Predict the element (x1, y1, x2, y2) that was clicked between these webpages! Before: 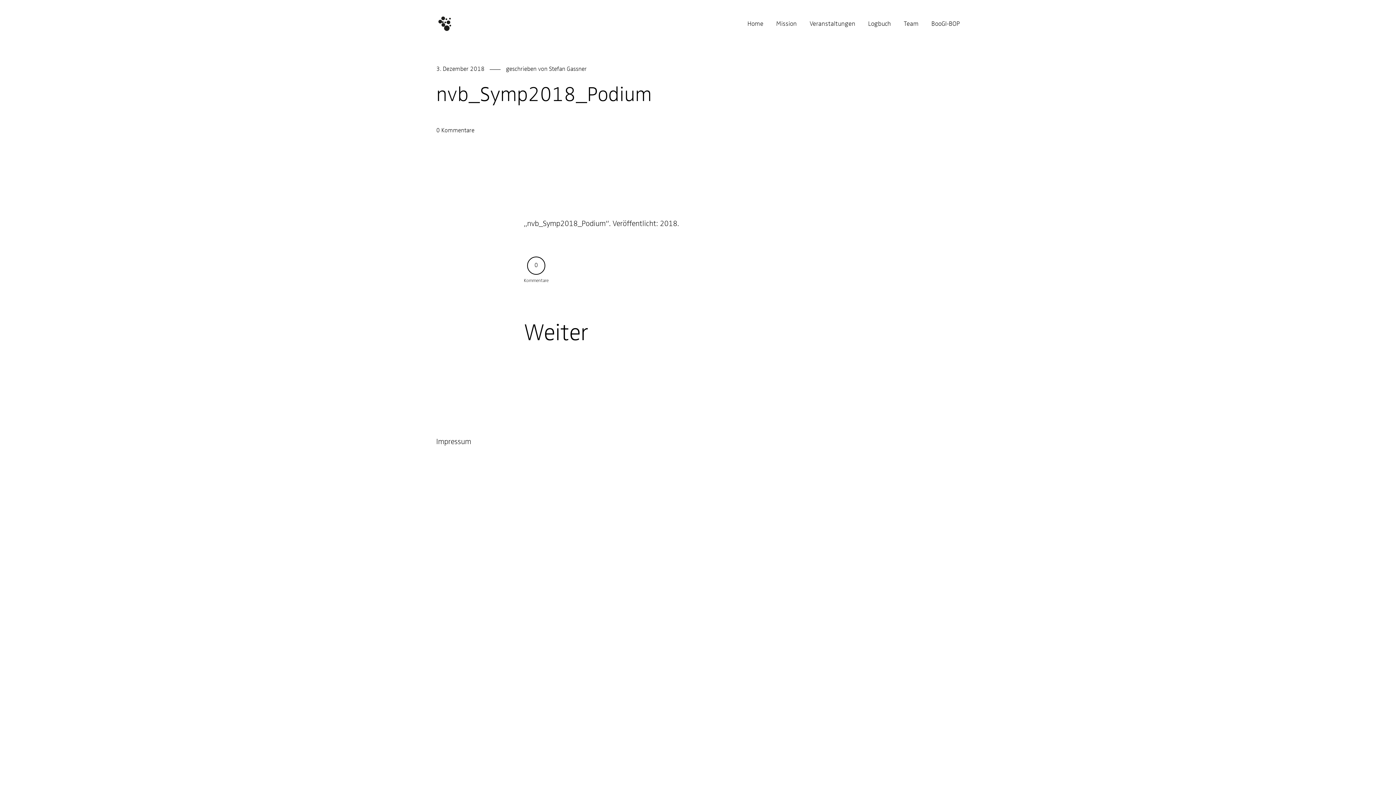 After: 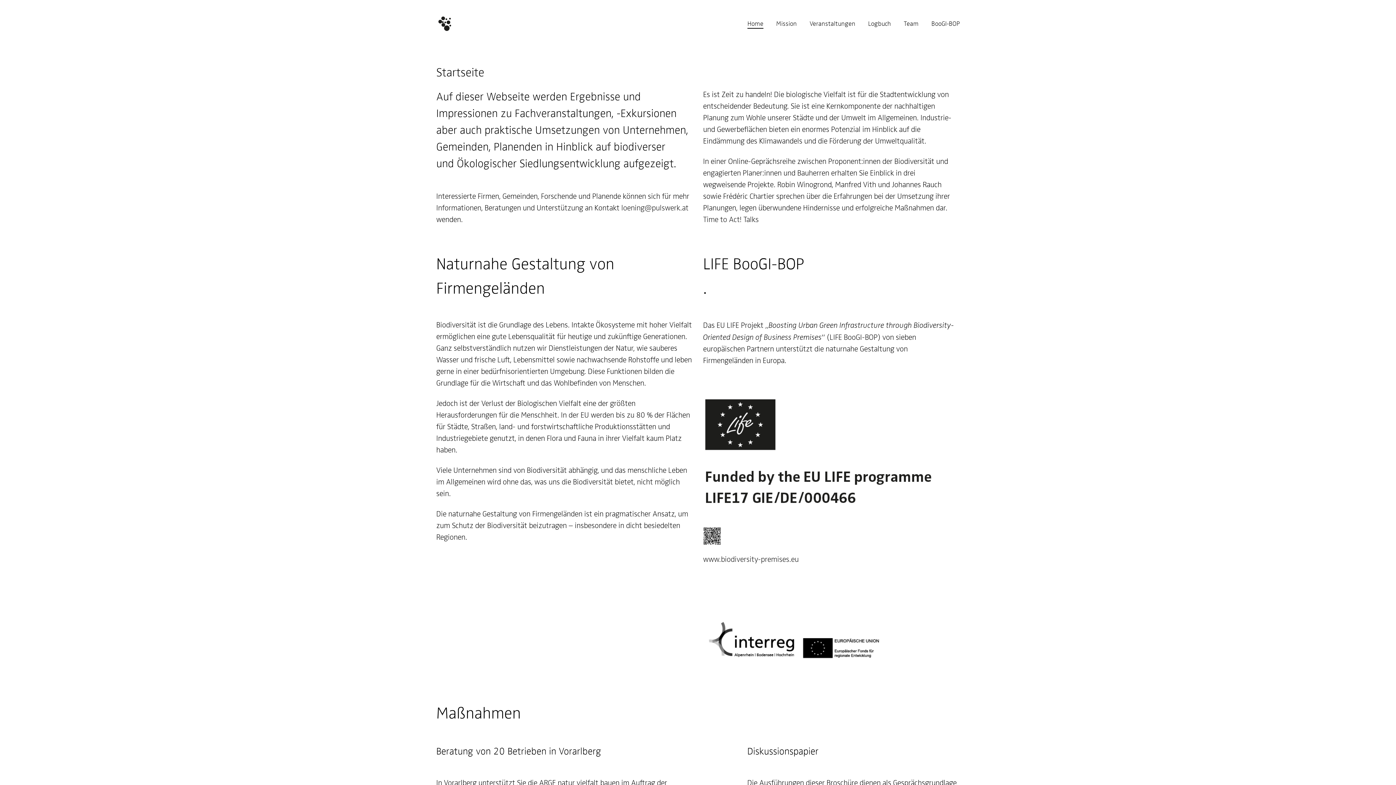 Action: bbox: (747, 20, 763, 27) label: Home